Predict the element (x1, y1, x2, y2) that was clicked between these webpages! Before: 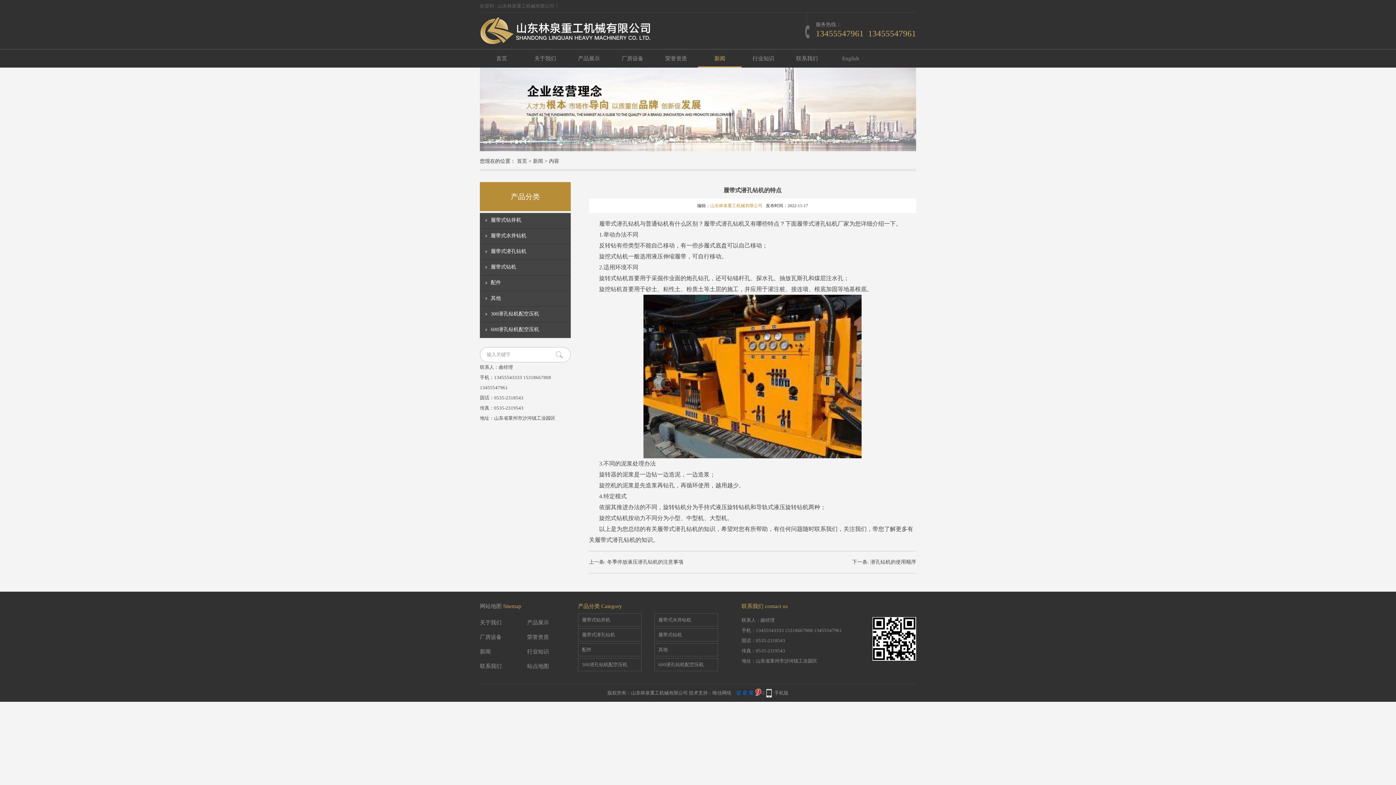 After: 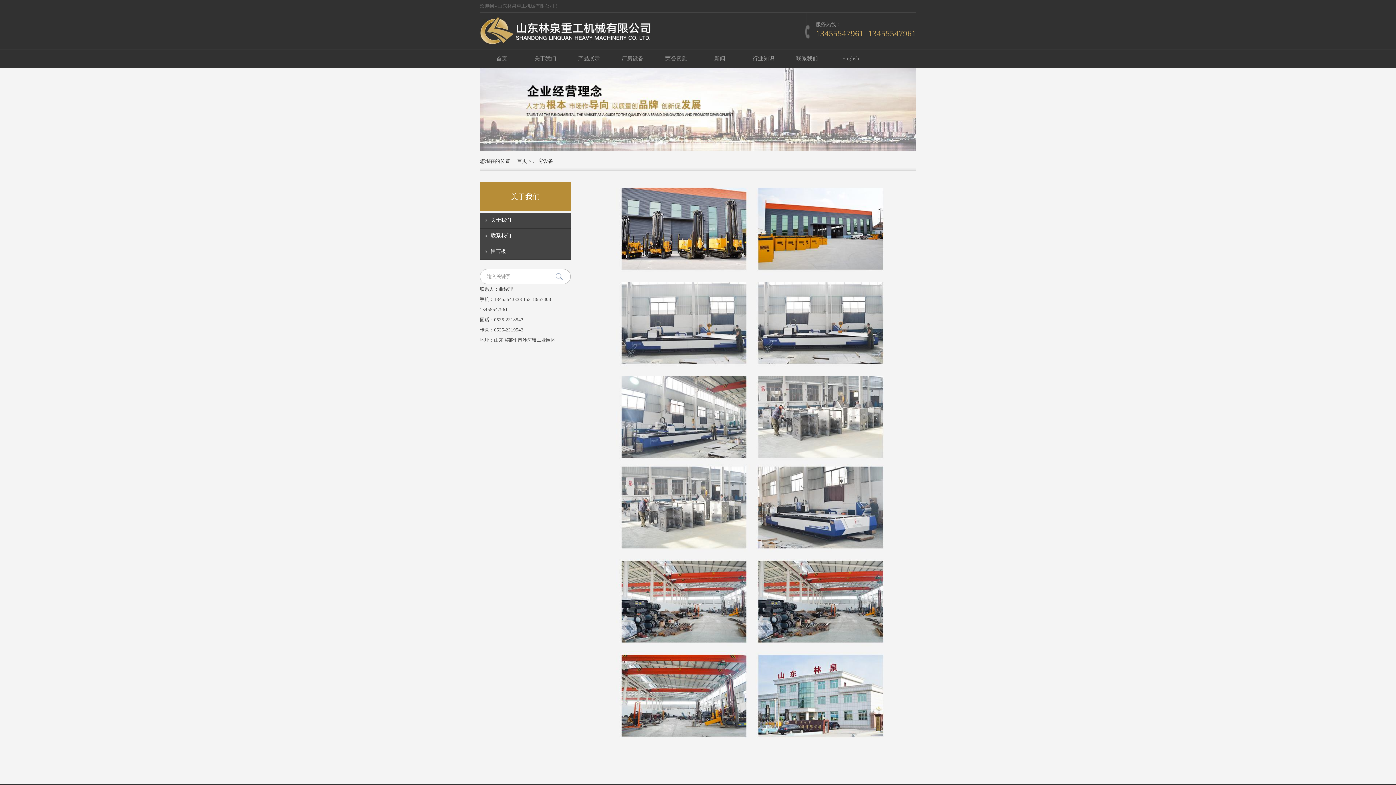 Action: label: 厂房设备 bbox: (610, 49, 654, 67)